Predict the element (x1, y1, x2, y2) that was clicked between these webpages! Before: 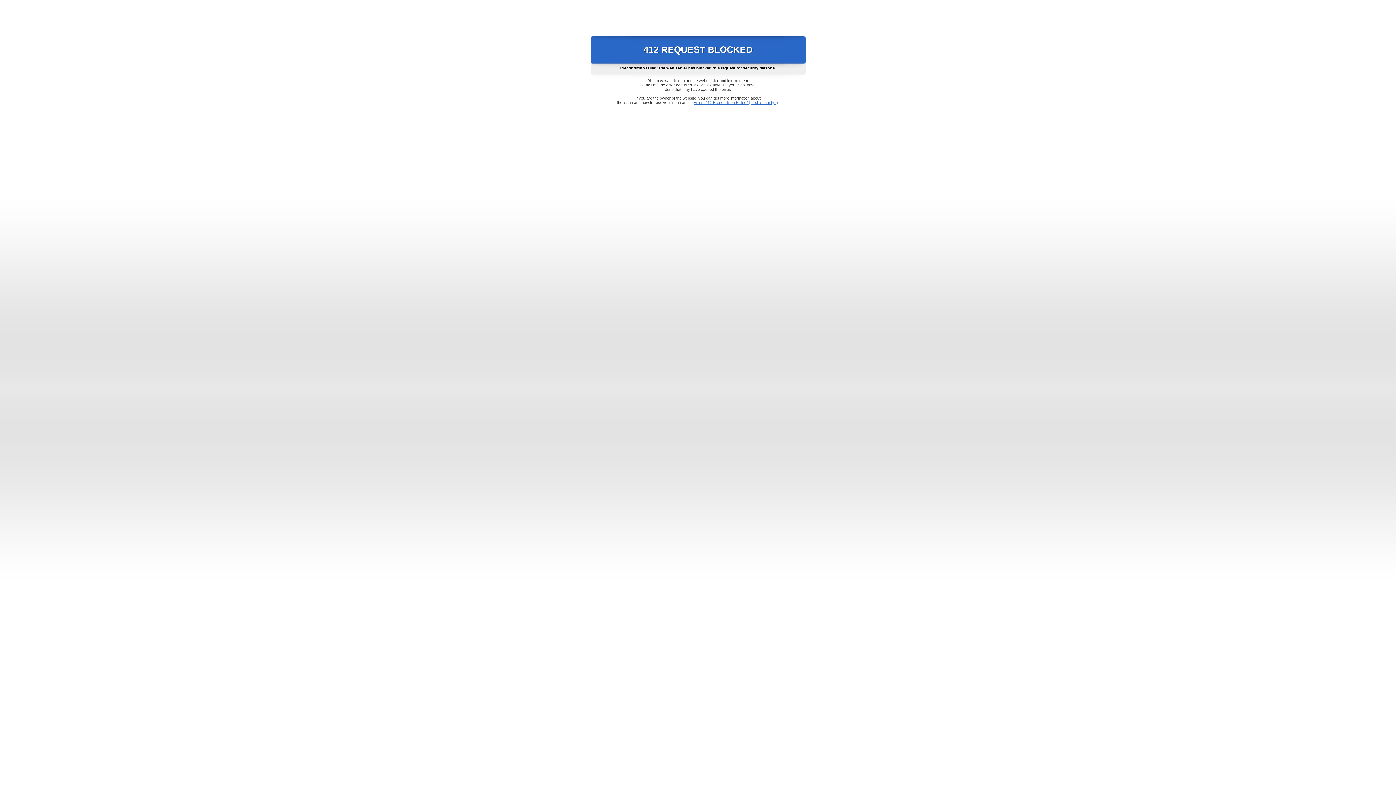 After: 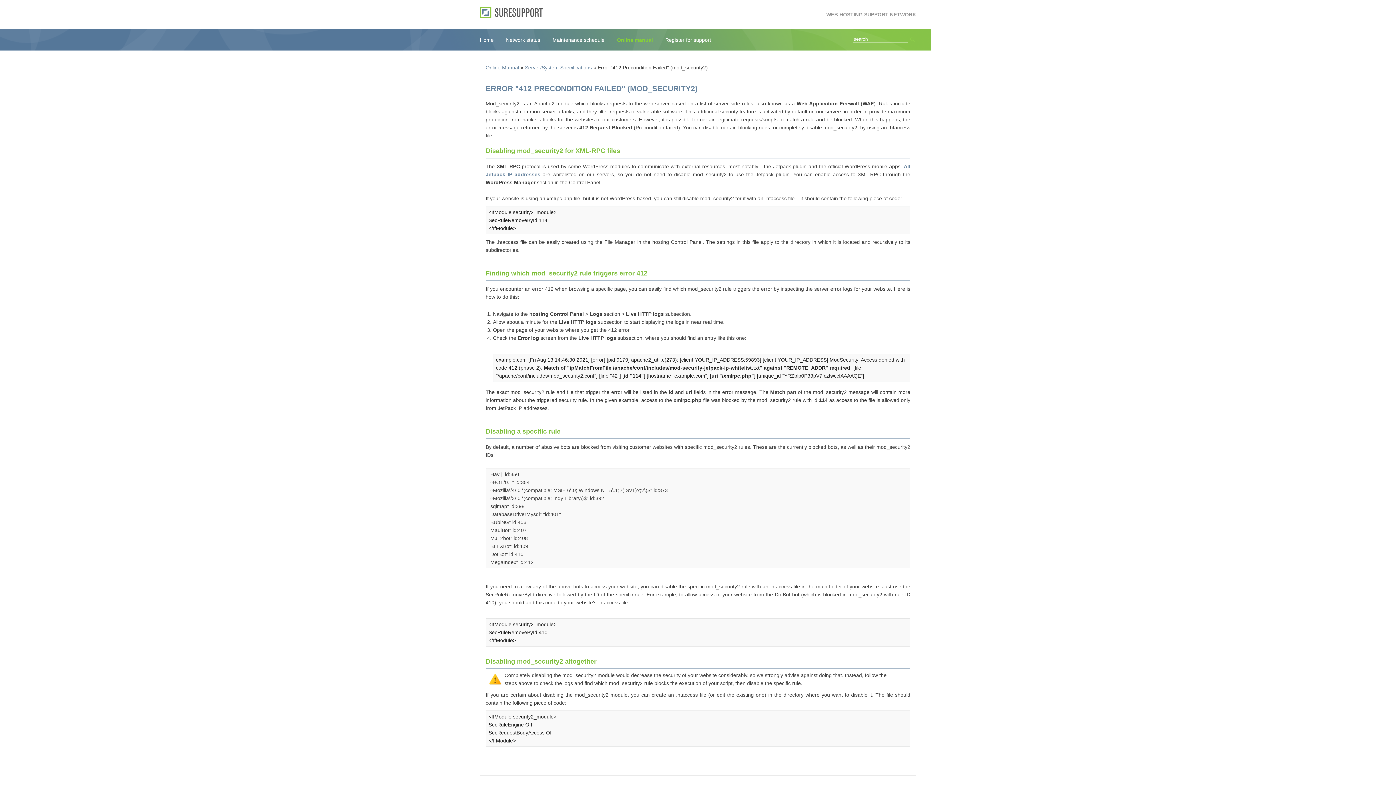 Action: bbox: (693, 100, 778, 104) label: Error "412 Precondition Failed" (mod_security2)